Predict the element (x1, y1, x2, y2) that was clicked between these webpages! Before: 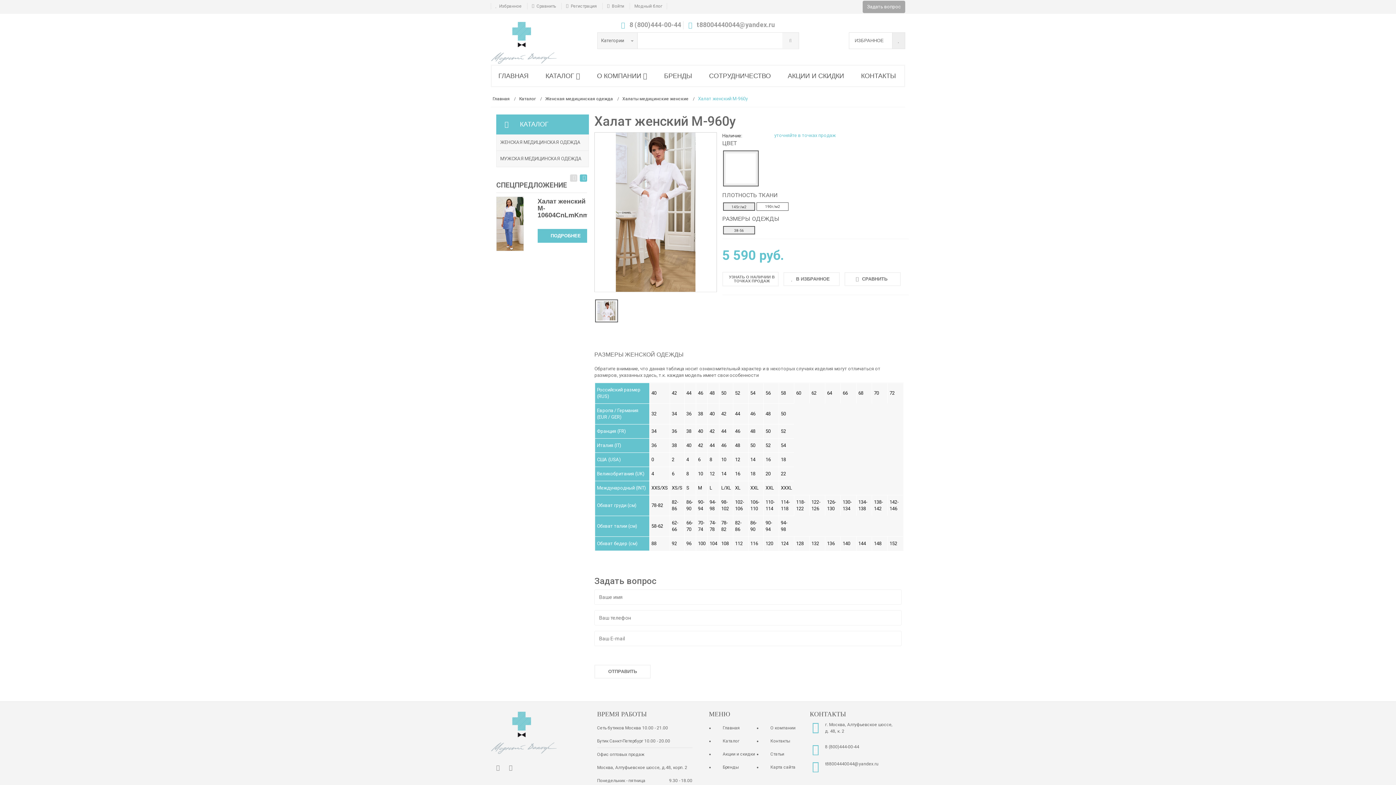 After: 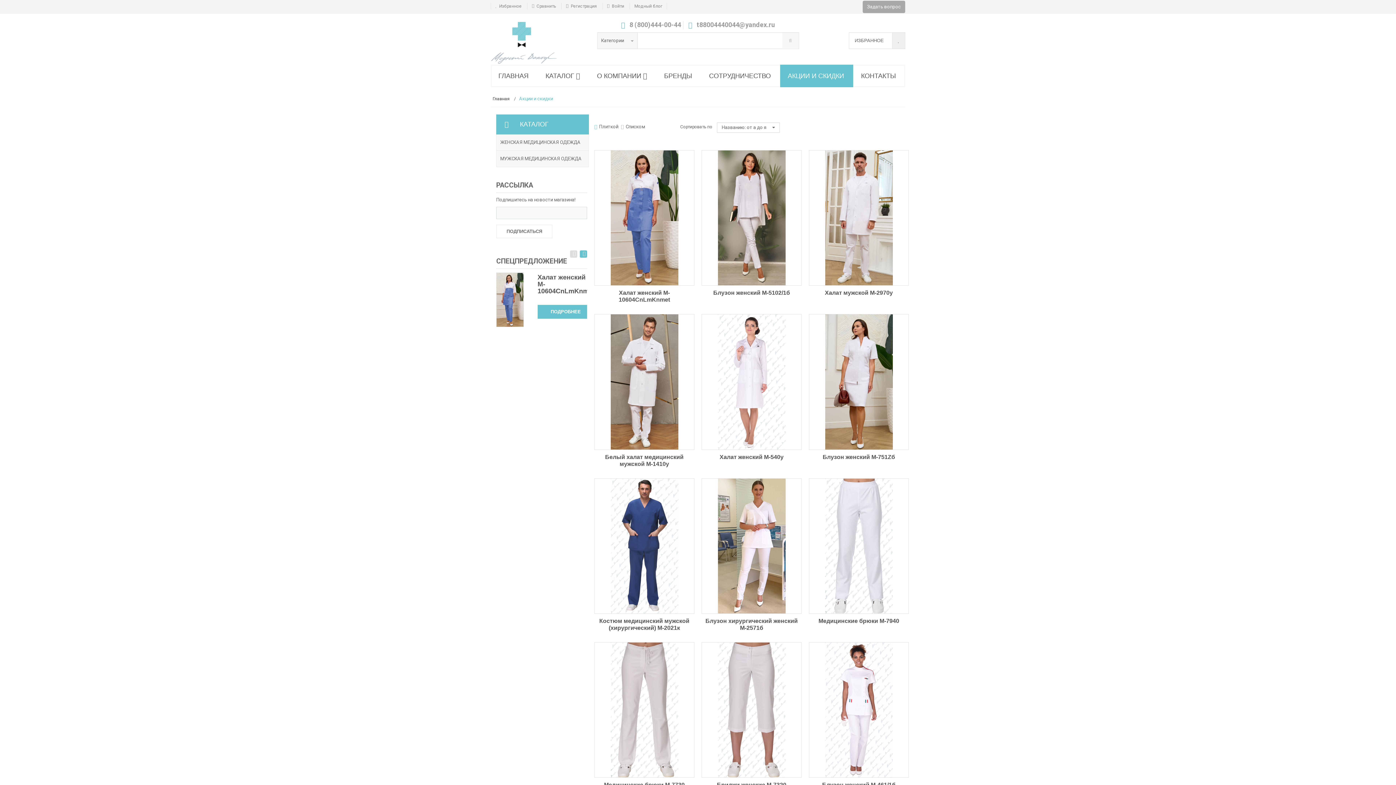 Action: bbox: (722, 752, 755, 757) label: Акции и скидки